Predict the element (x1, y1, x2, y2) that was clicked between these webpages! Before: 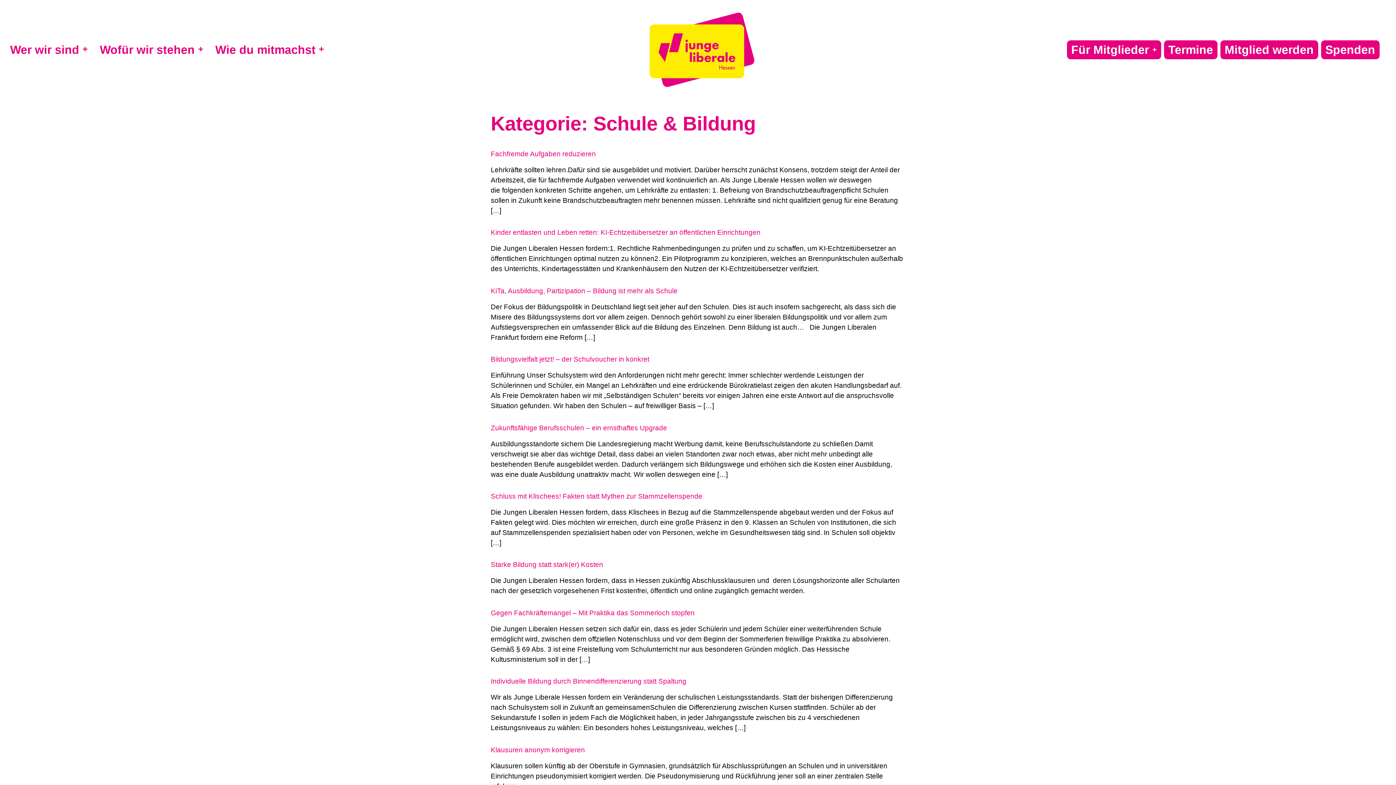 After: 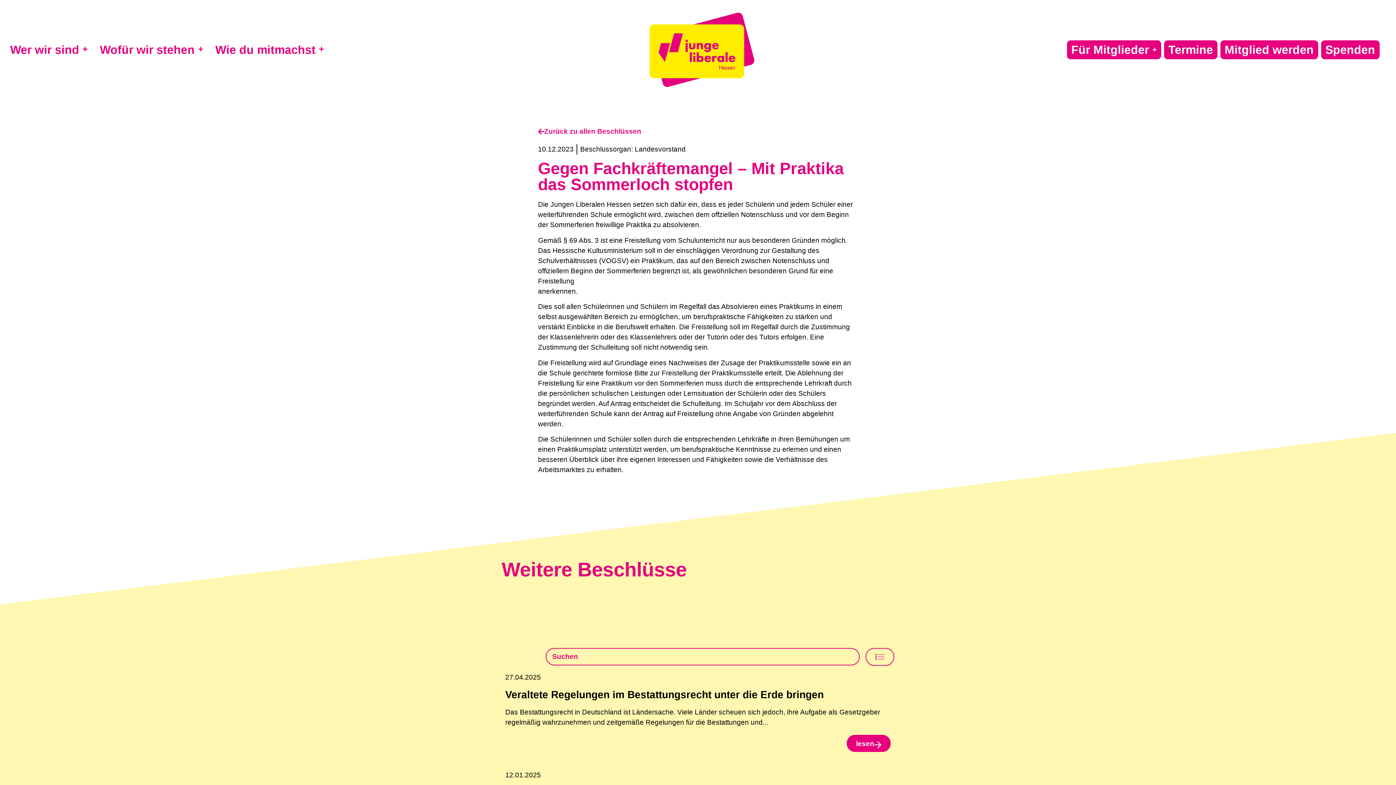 Action: bbox: (490, 609, 694, 616) label: Gegen Fachkräftemangel – Mit Praktika das Sommerloch stopfen